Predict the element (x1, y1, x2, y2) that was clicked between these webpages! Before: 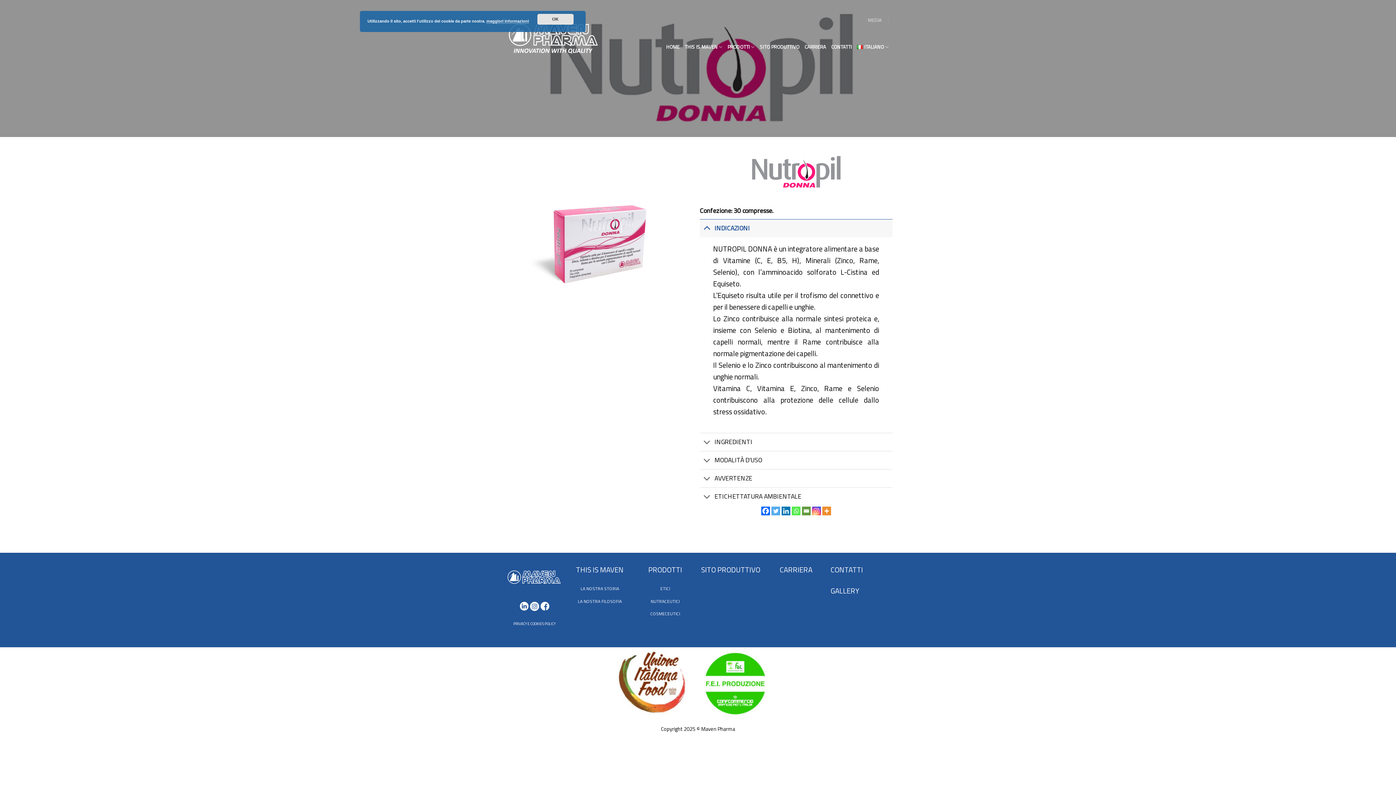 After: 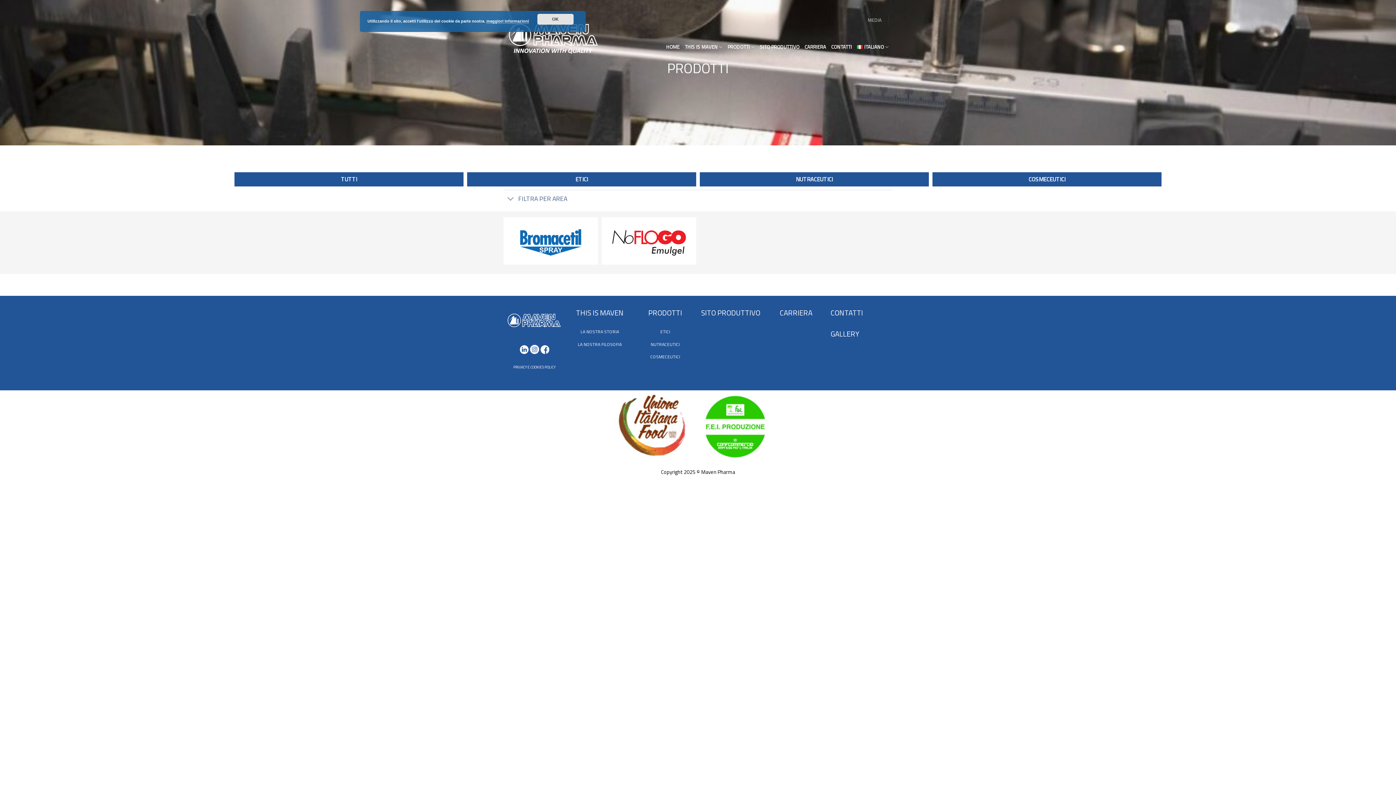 Action: bbox: (711, 86, 781, 98) label: COSMECEUTICI